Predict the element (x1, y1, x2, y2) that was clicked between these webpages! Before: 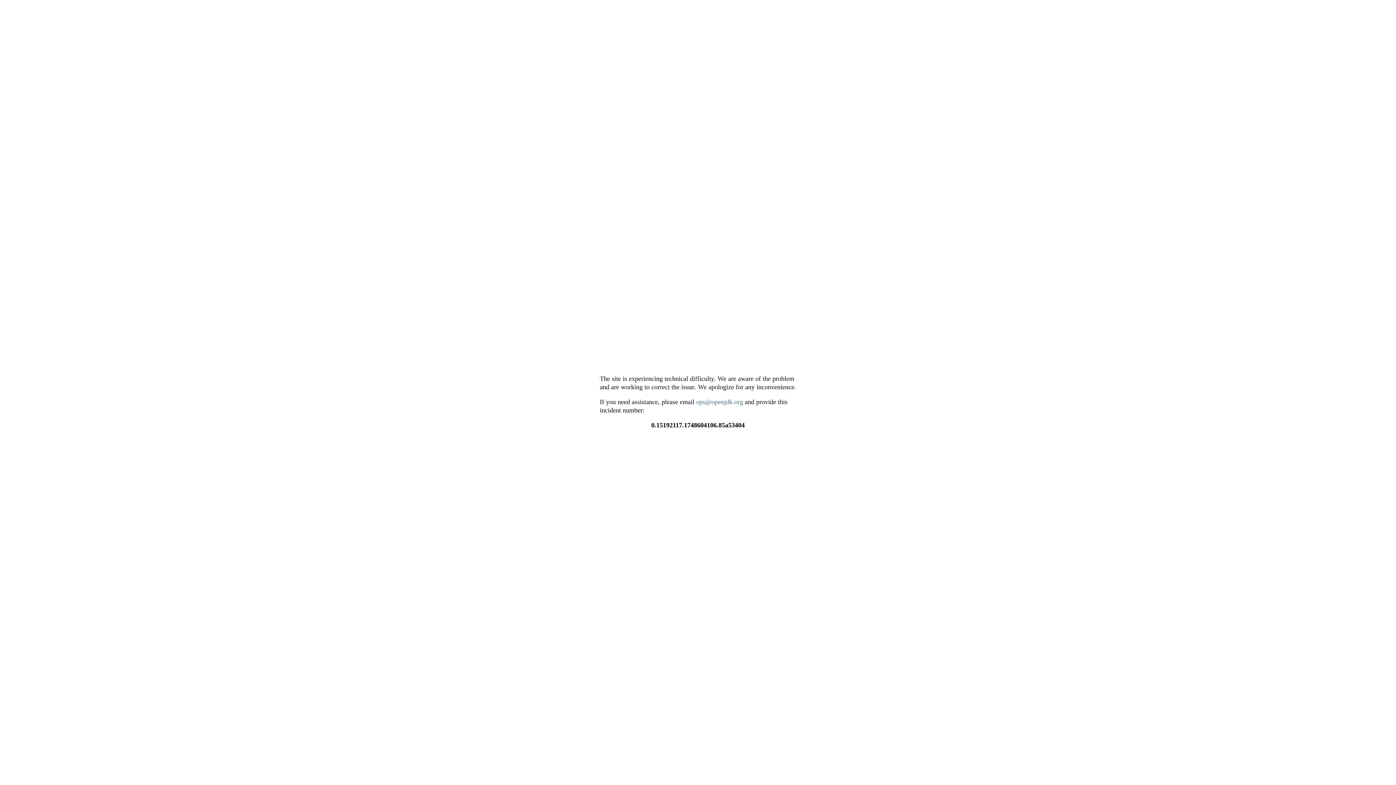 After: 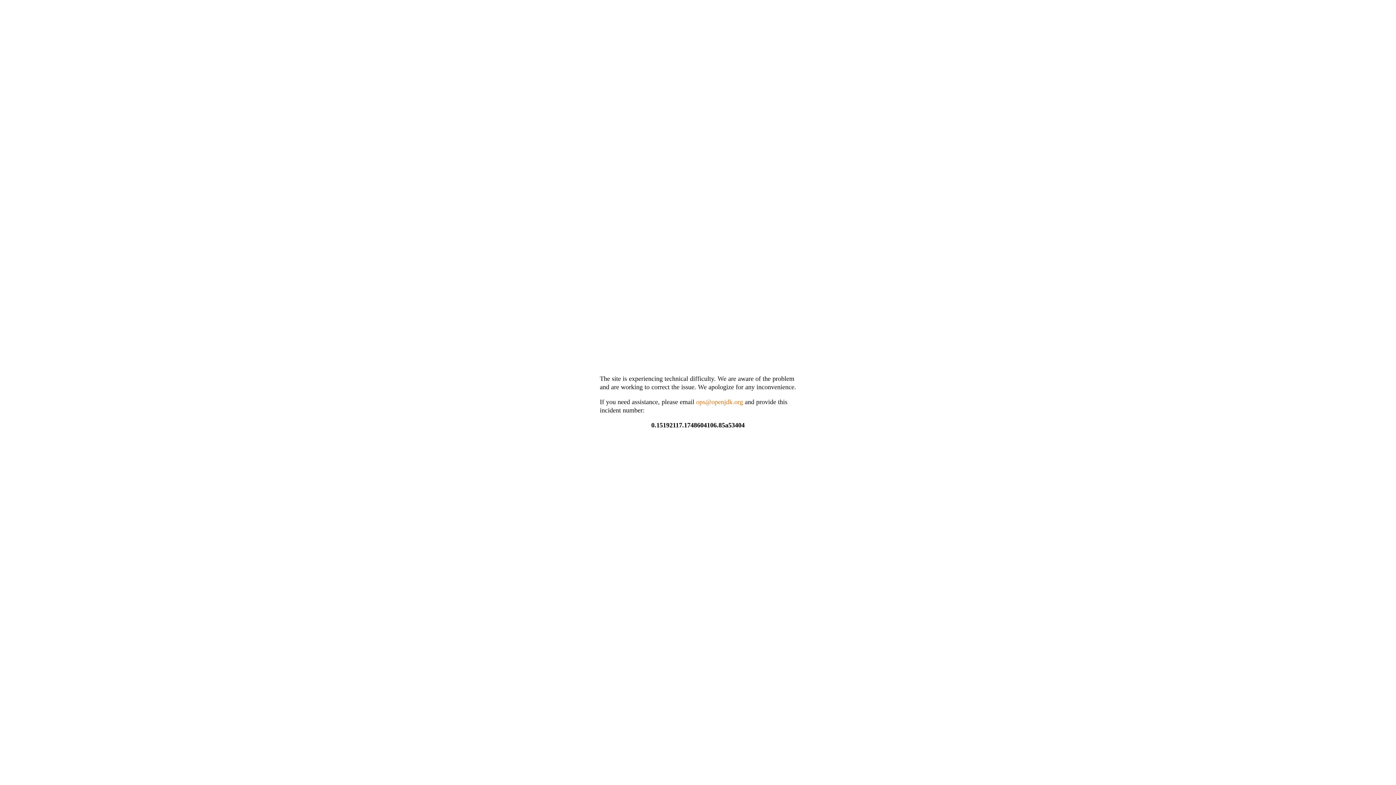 Action: bbox: (696, 398, 743, 405) label: ops@openjdk.org